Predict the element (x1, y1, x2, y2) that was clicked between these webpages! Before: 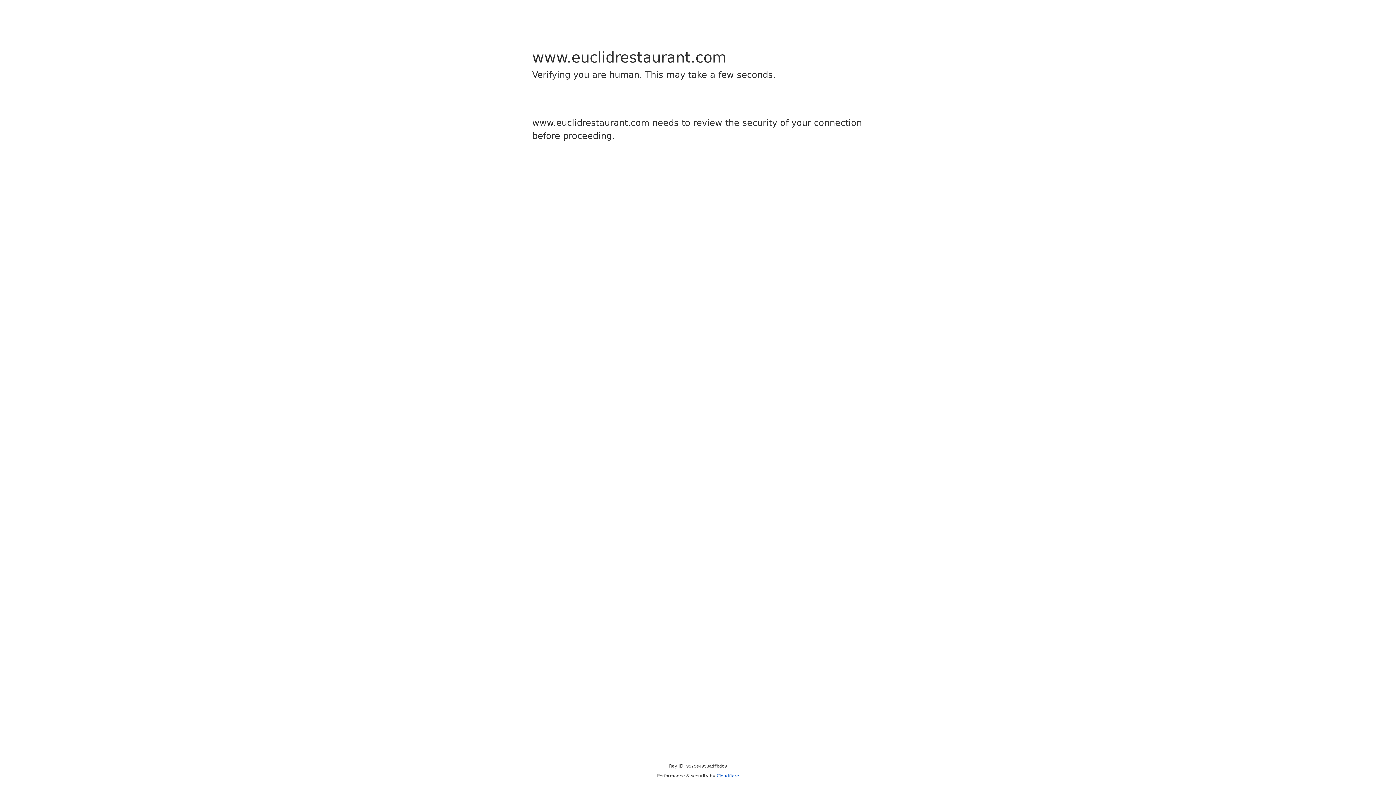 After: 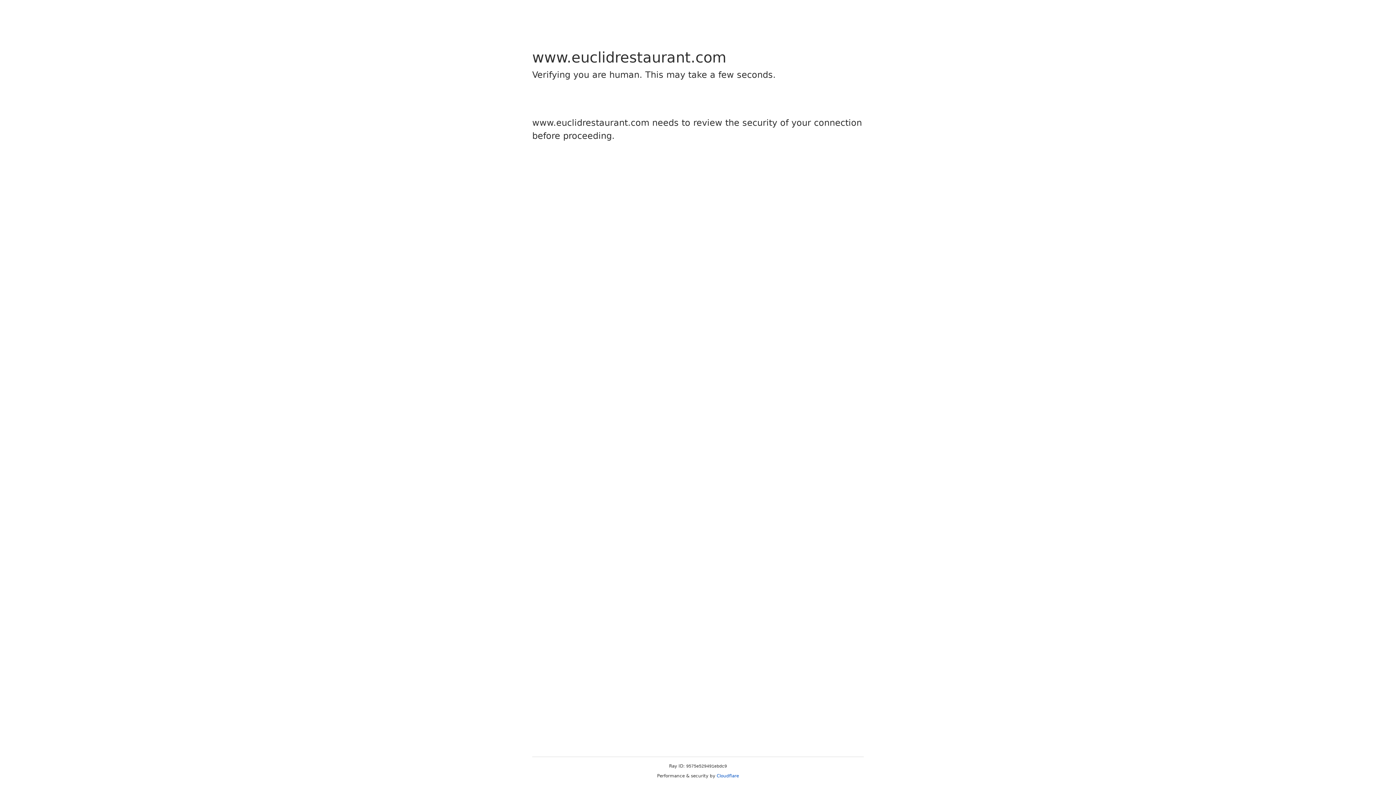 Action: bbox: (716, 773, 739, 778) label: Cloudflare